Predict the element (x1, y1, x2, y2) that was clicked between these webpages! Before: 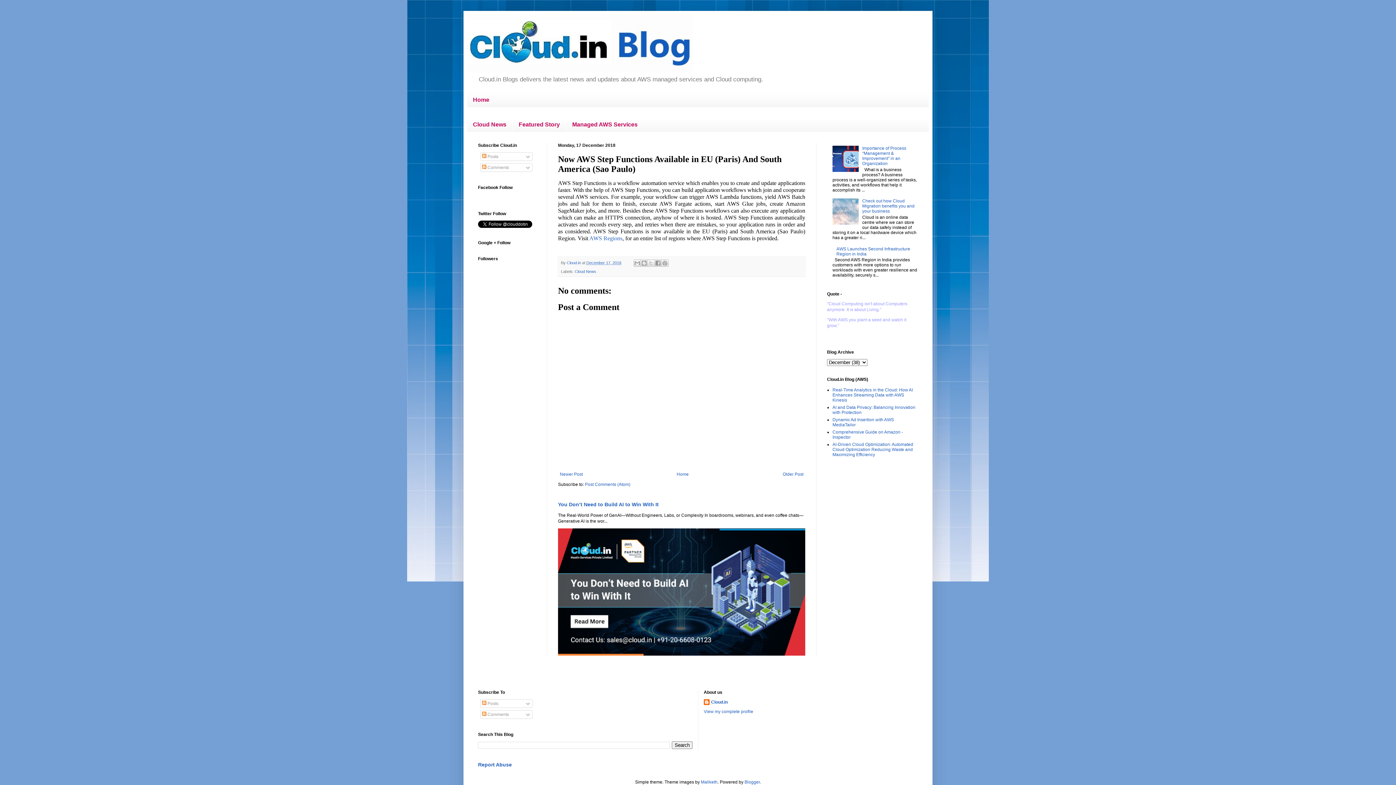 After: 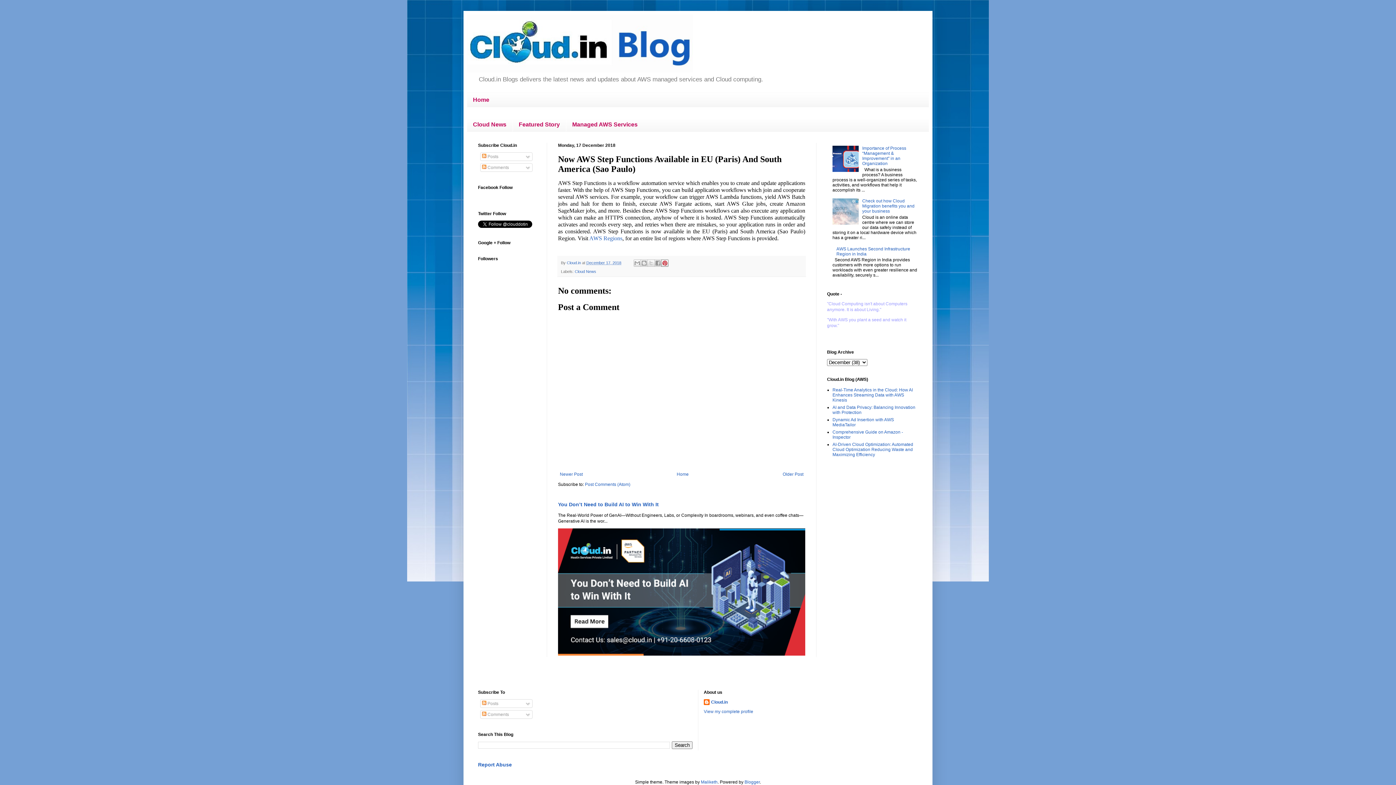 Action: label: Share to Pinterest bbox: (661, 259, 668, 267)